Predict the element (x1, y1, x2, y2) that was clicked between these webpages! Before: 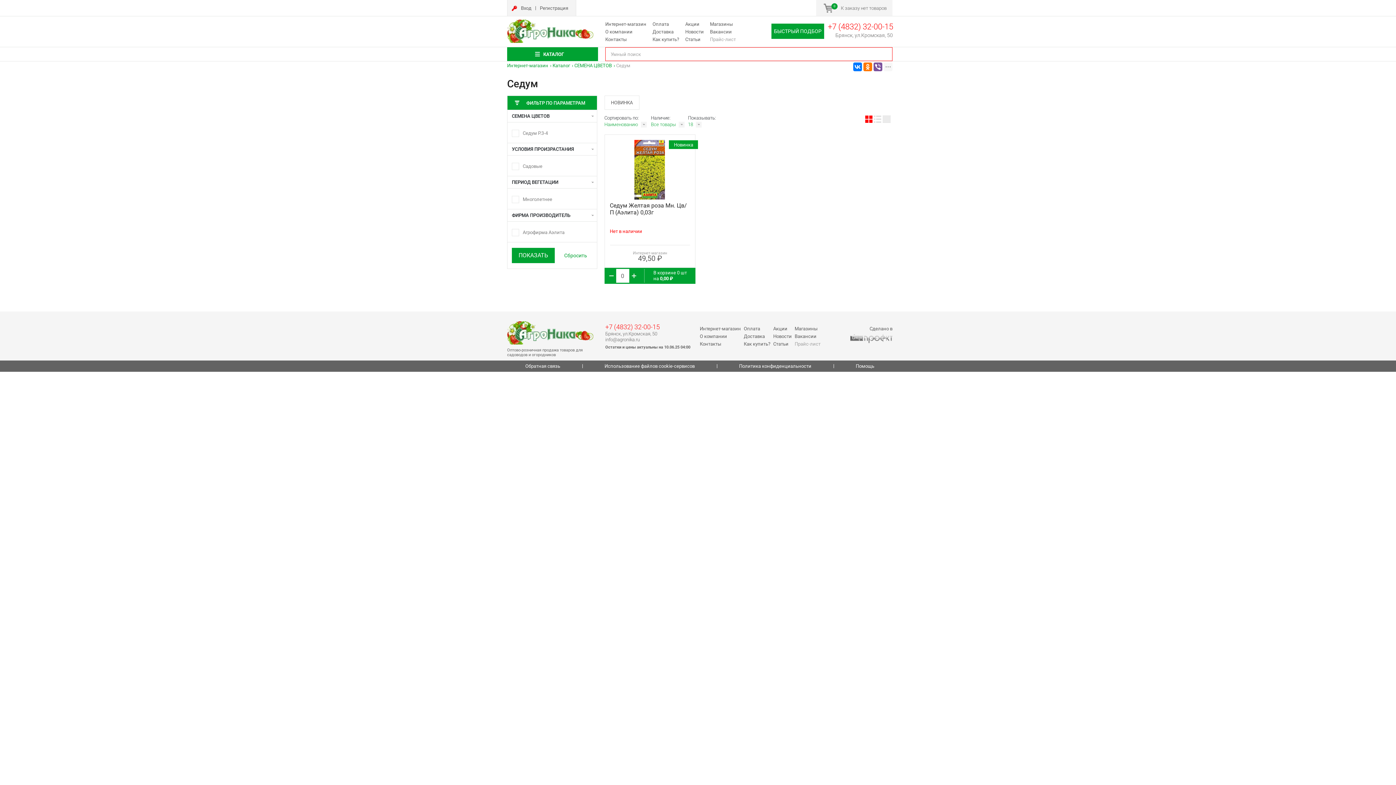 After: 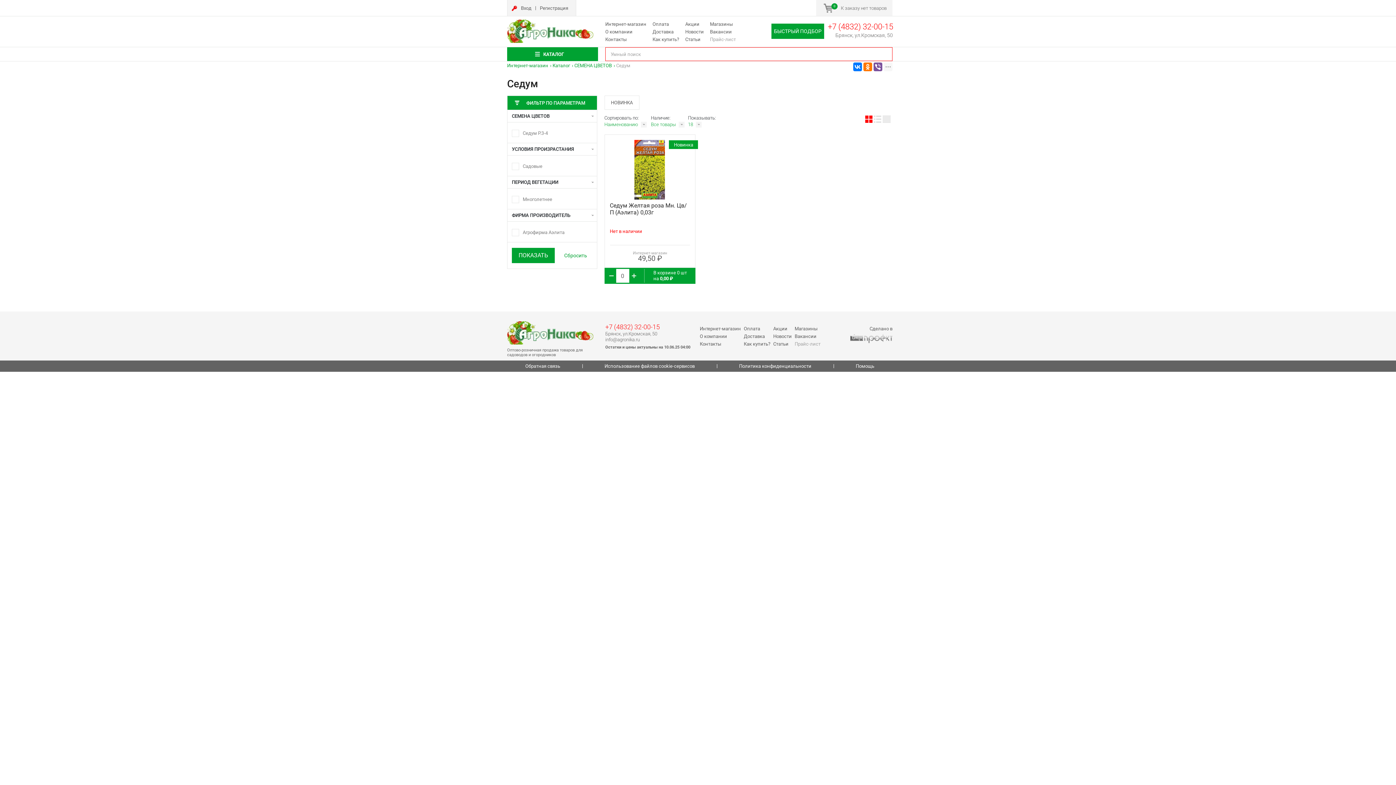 Action: bbox: (605, 323, 660, 332) label: +7 (4832) 32-00-15